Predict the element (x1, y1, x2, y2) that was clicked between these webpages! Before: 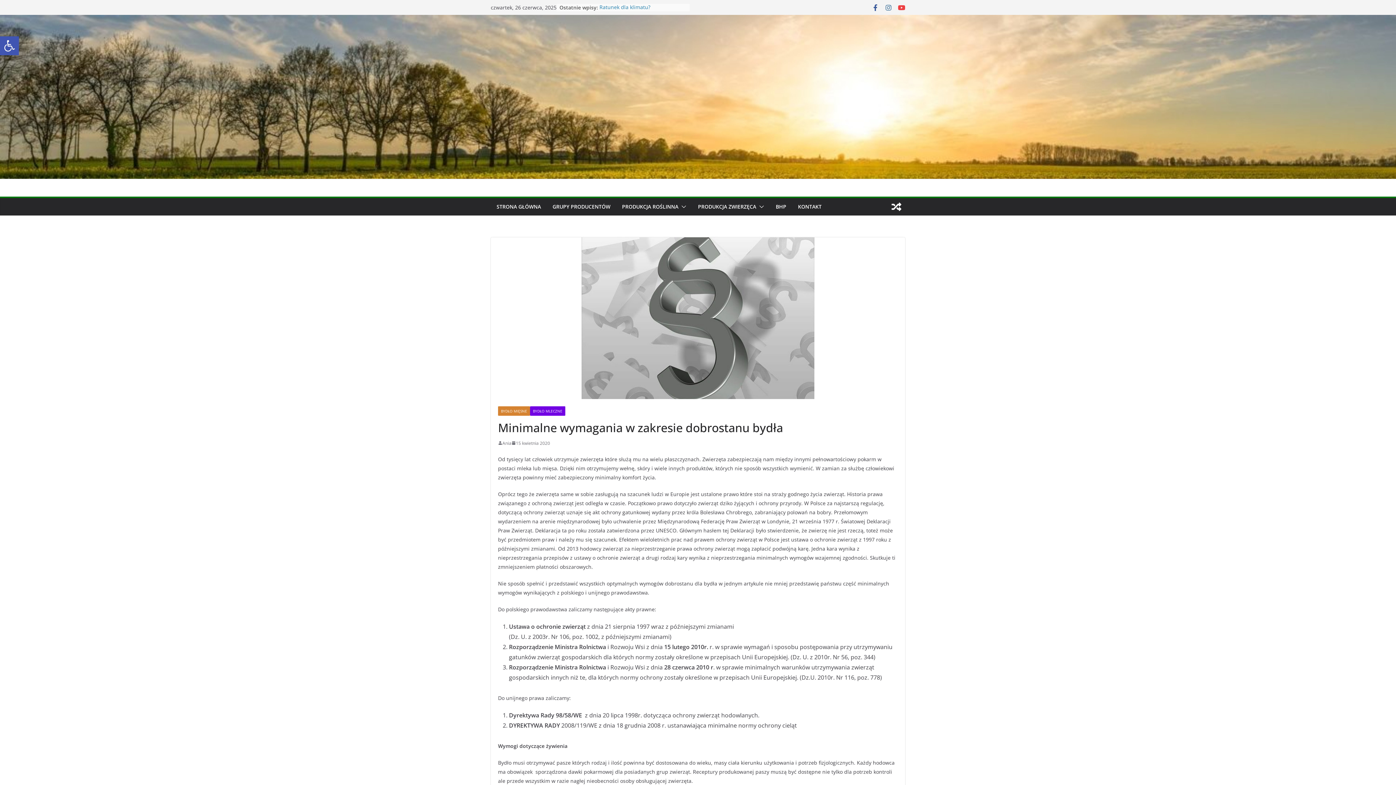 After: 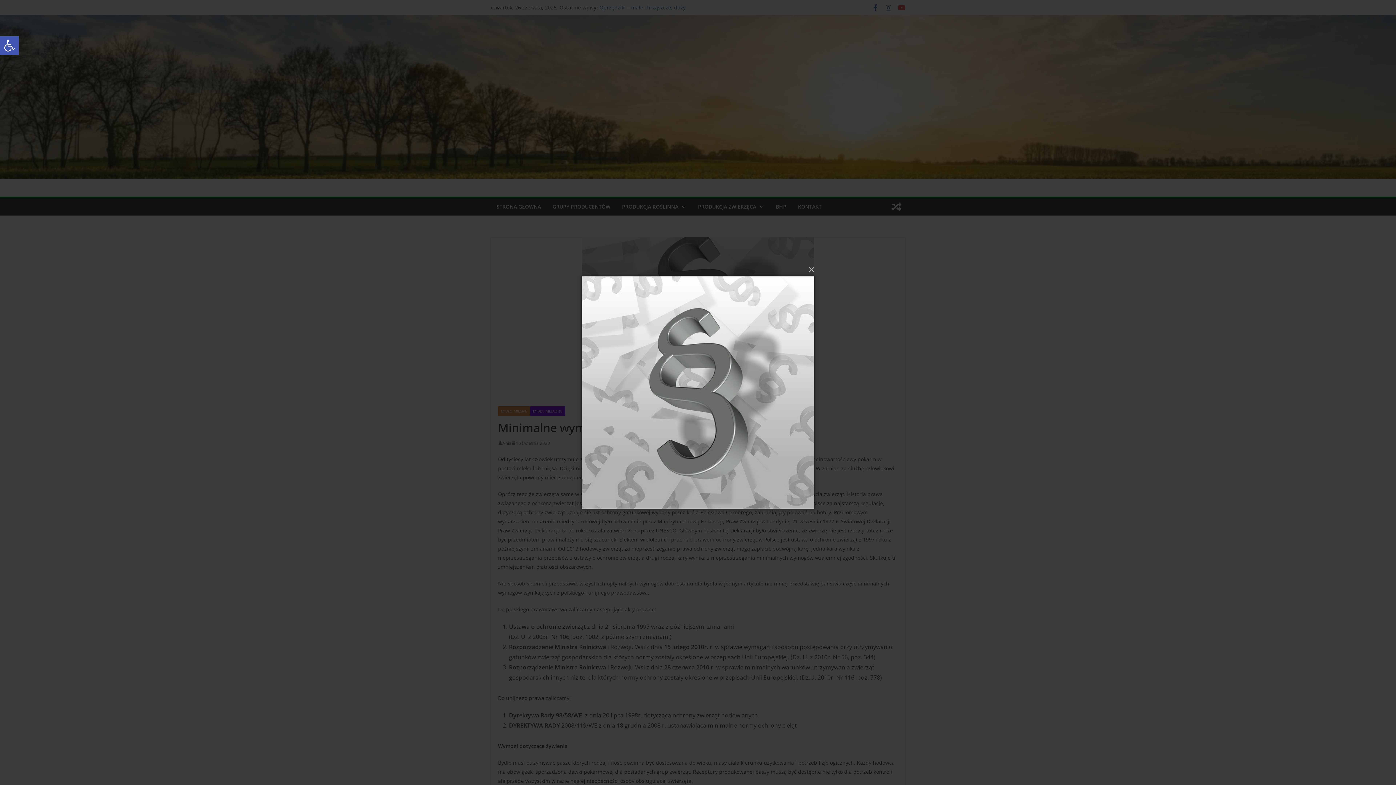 Action: bbox: (490, 237, 905, 399)